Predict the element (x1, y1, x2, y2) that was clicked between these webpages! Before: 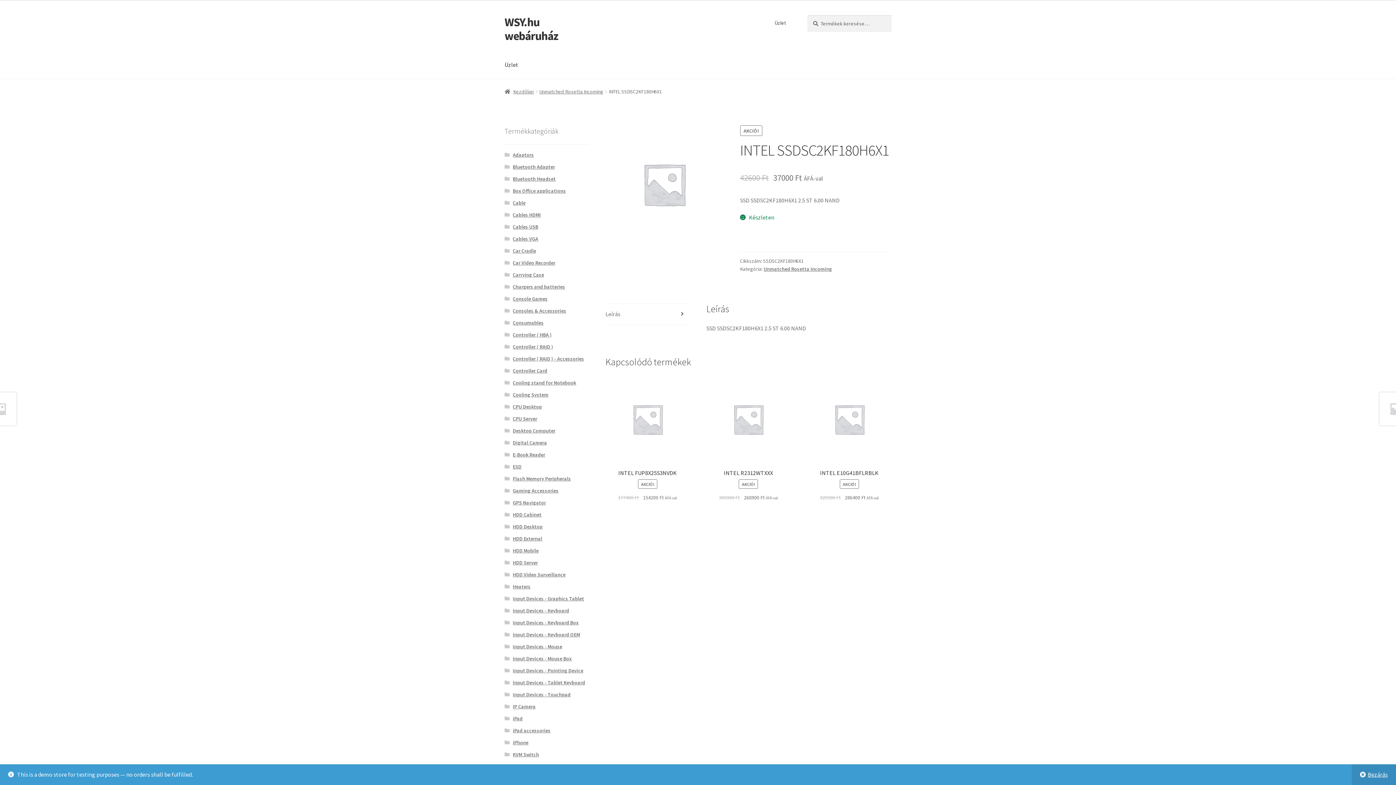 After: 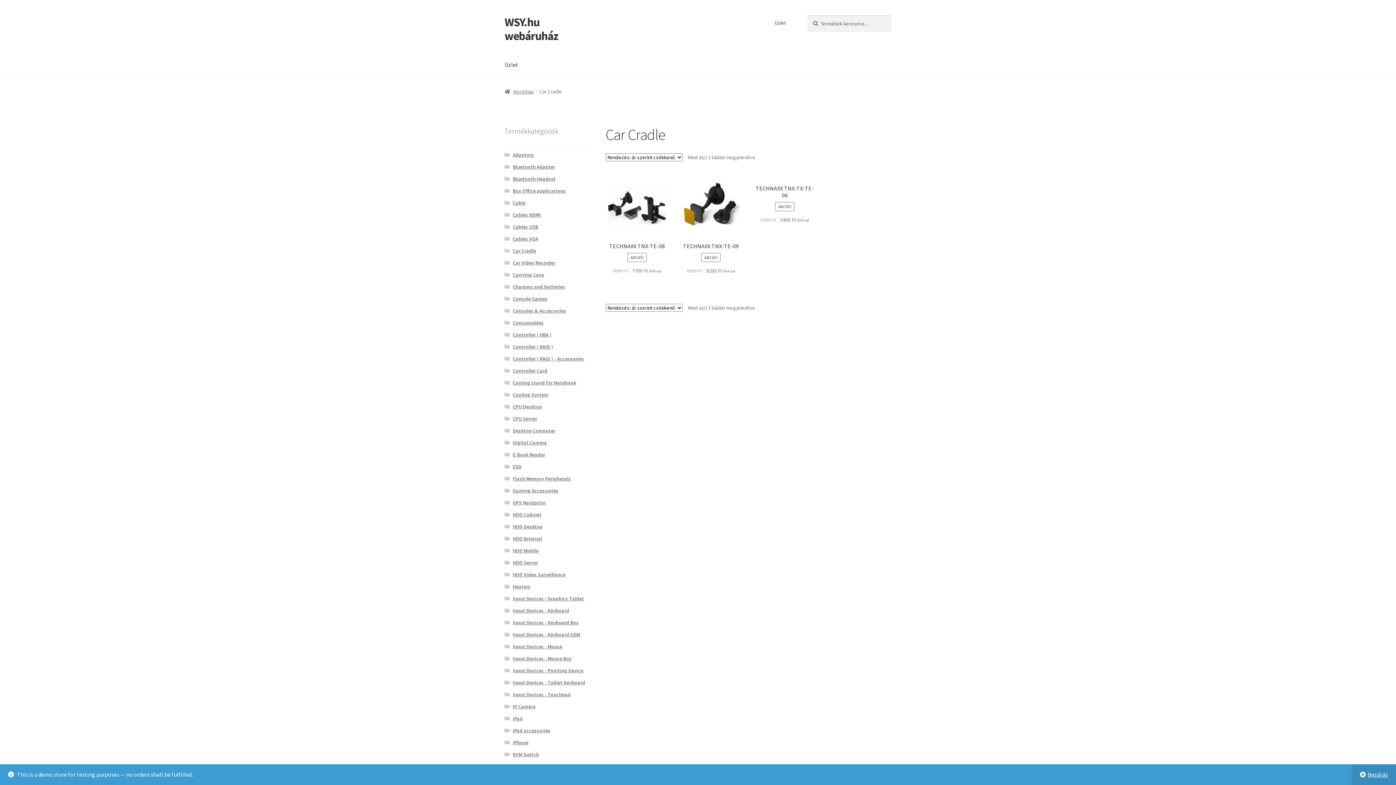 Action: bbox: (512, 247, 536, 254) label: Car Cradle